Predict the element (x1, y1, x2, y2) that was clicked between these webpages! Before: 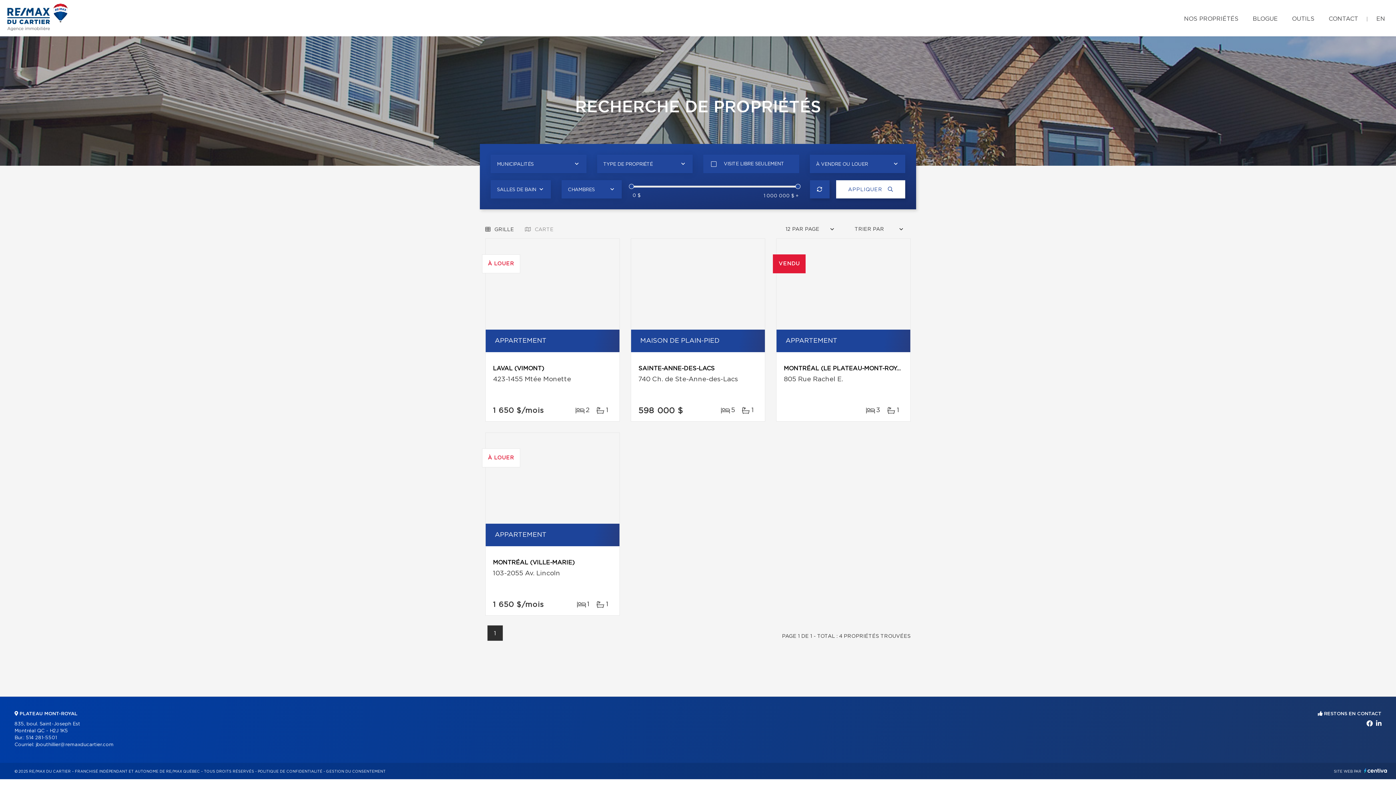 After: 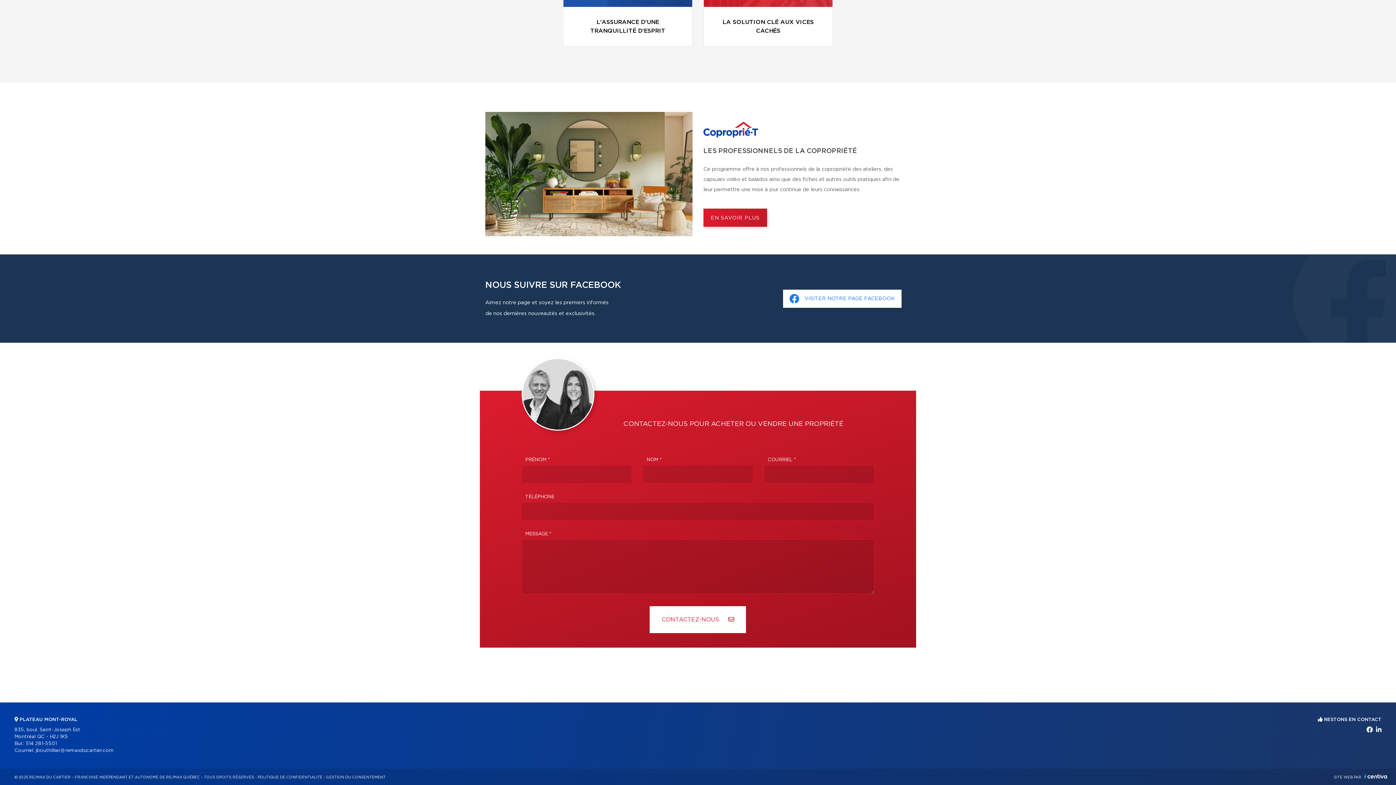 Action: bbox: (1327, 7, 1362, 28) label: CONTACT